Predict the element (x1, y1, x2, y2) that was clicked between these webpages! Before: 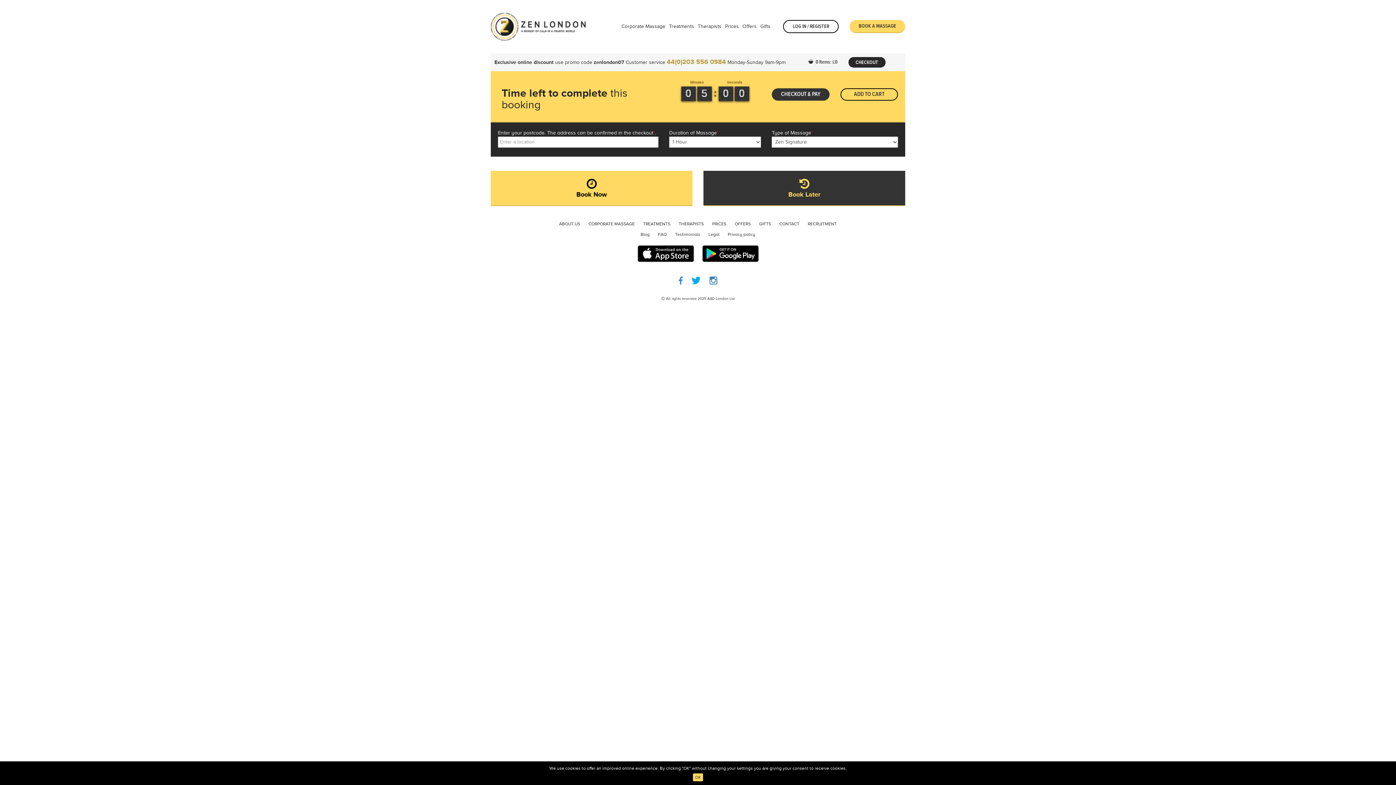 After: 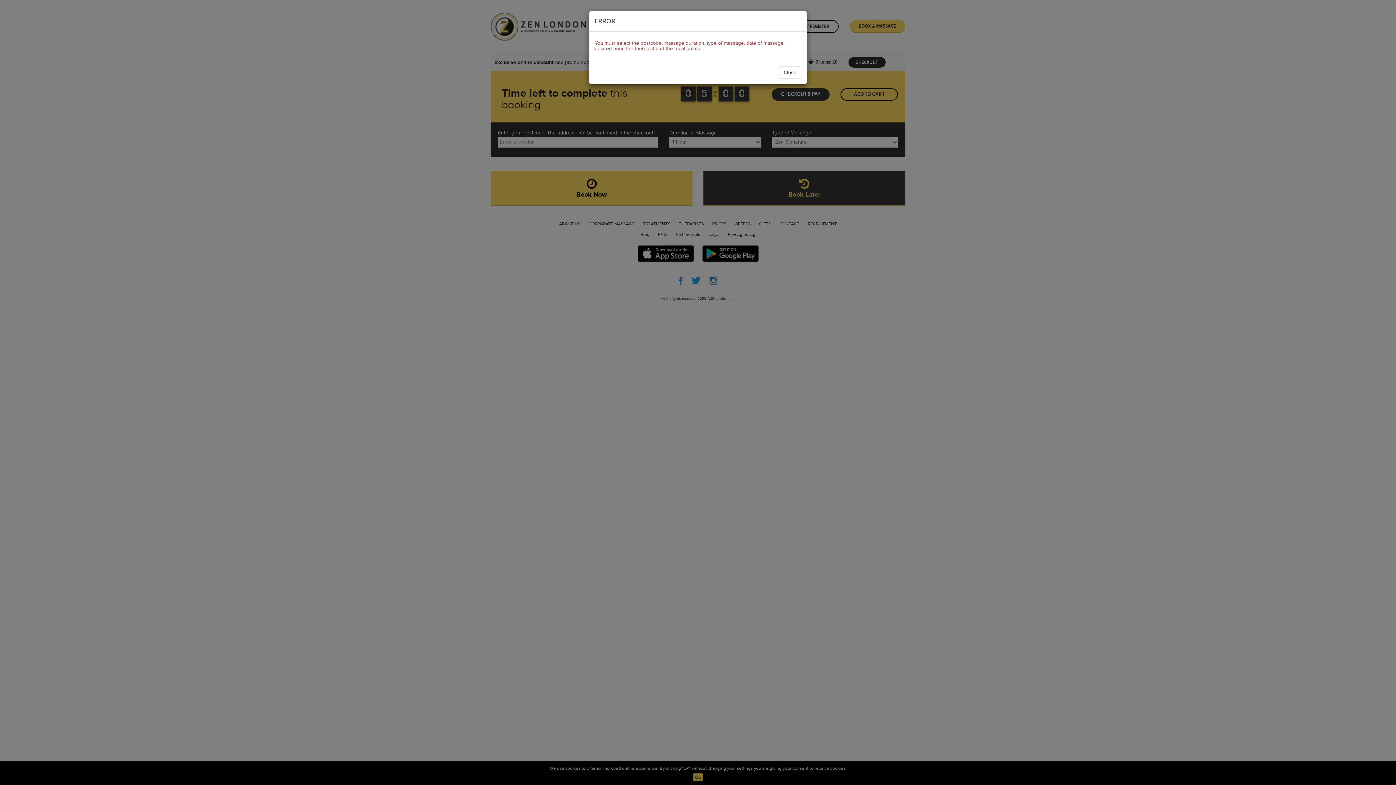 Action: bbox: (840, 88, 898, 100) label: ADD TO CART